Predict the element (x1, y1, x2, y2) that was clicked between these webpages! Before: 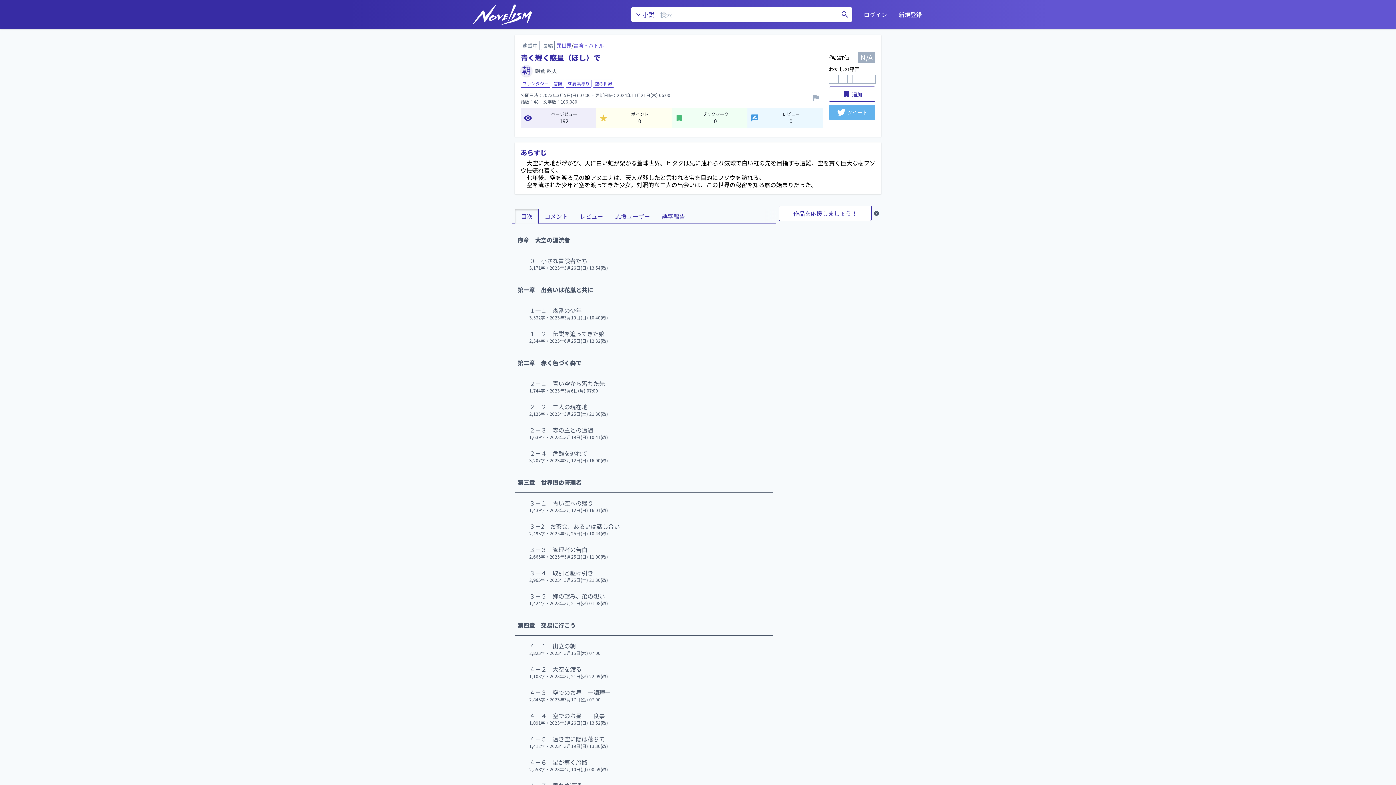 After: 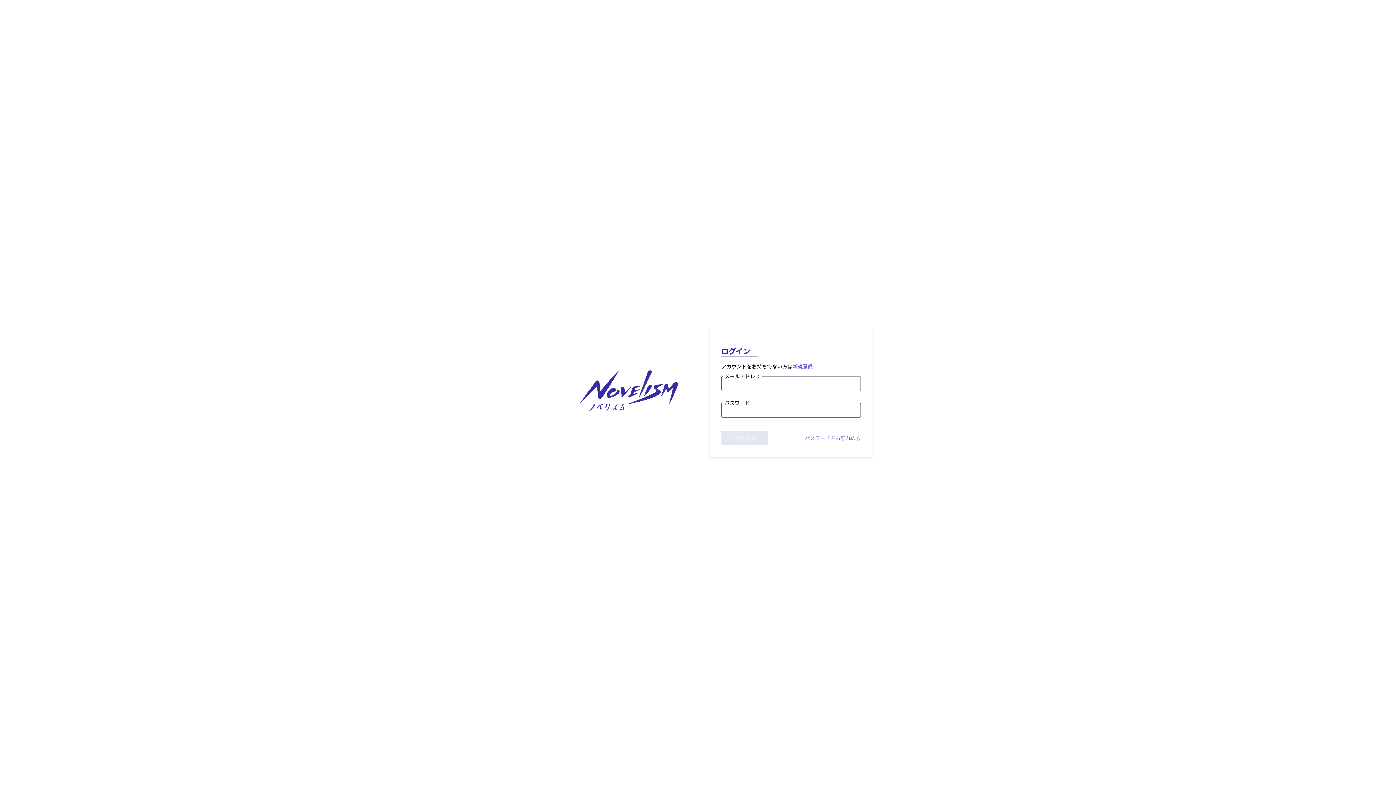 Action: bbox: (866, 74, 871, 83) label: 9